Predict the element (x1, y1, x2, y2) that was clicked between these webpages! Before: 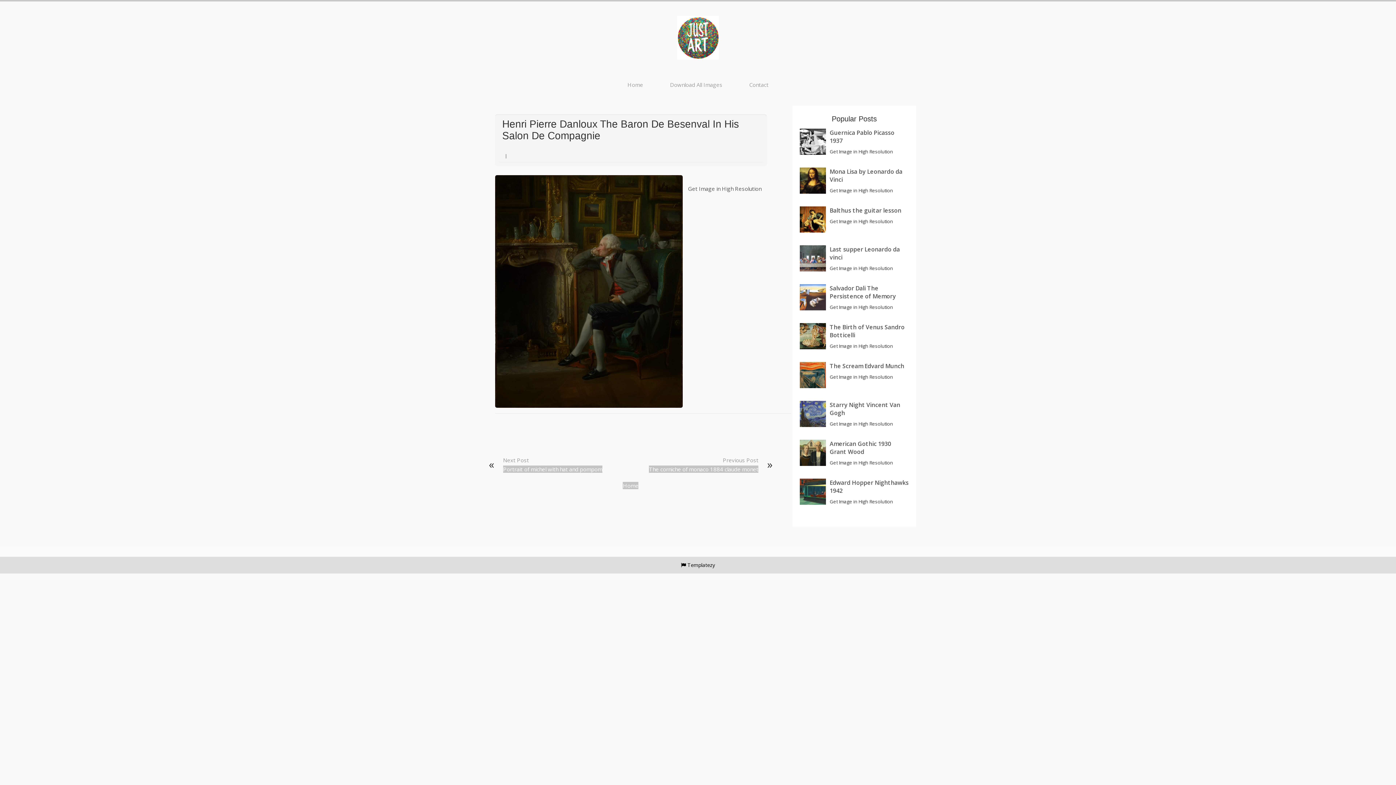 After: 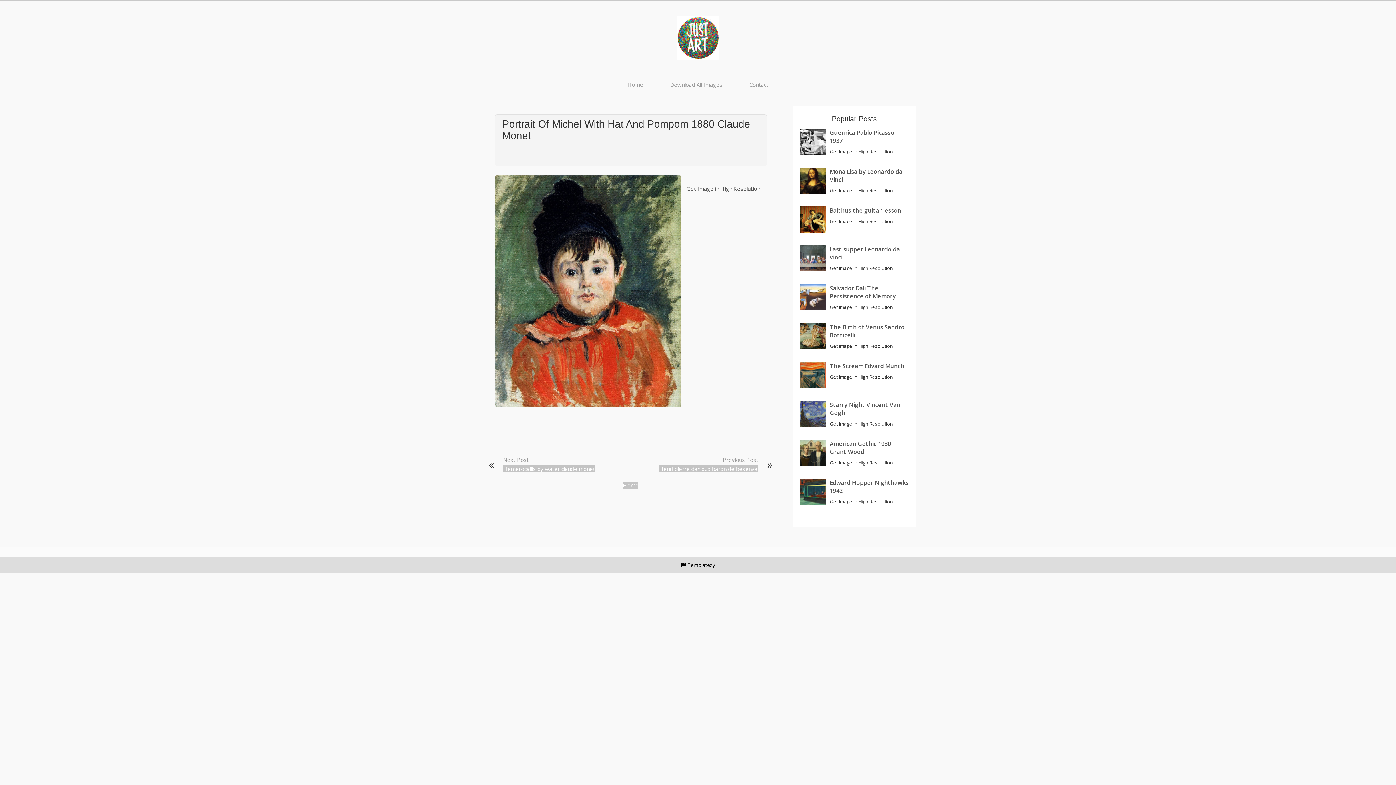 Action: bbox: (503, 465, 602, 472) label: Portrait of michel with hat and pompom